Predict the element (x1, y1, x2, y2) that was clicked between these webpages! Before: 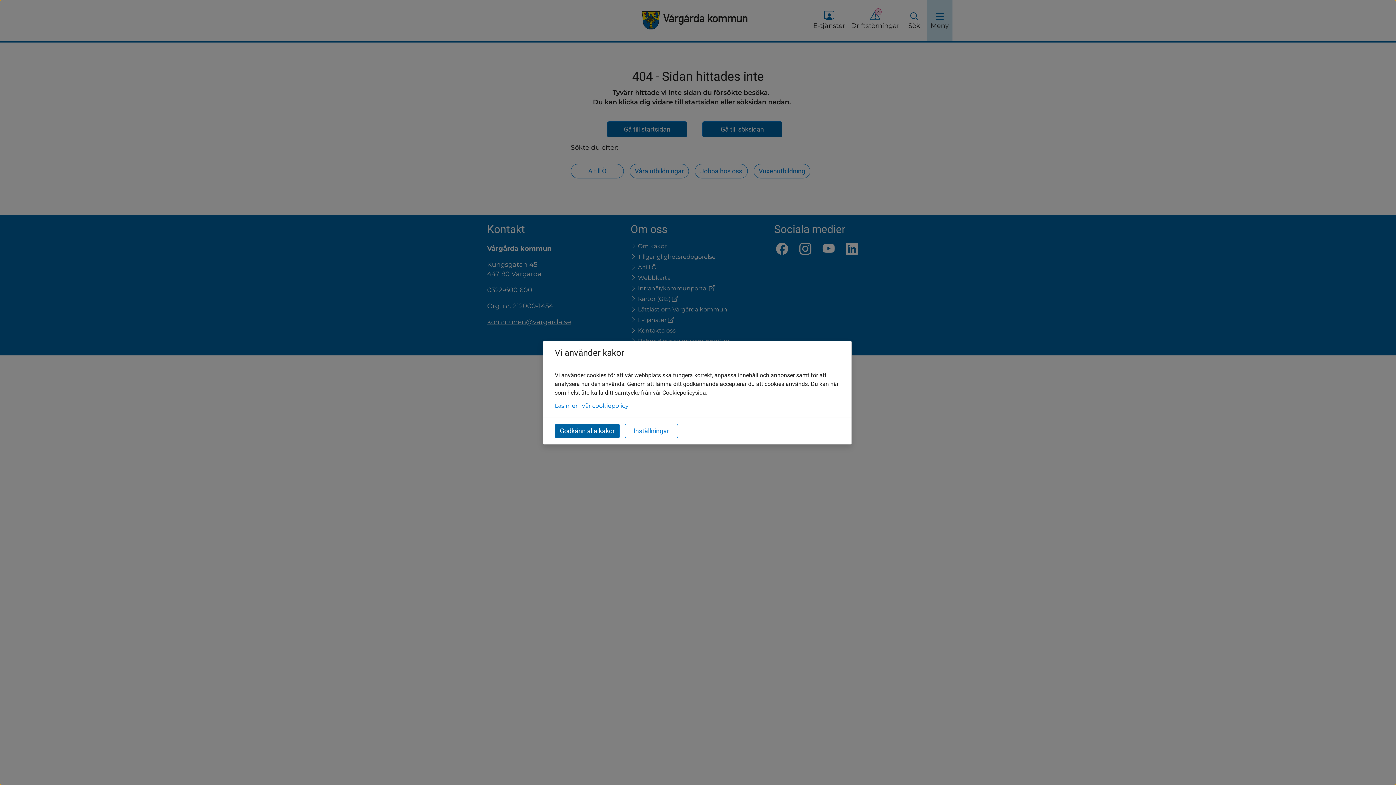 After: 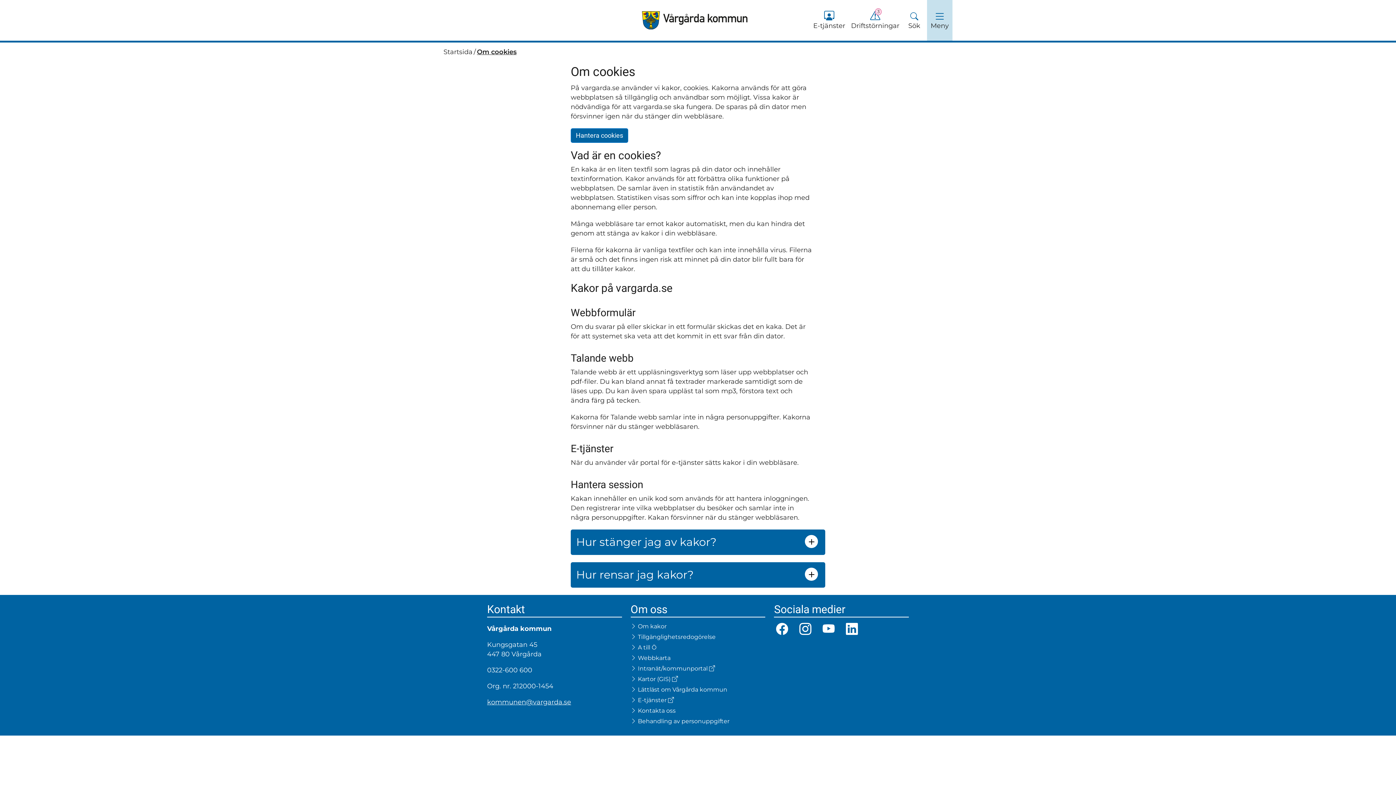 Action: bbox: (554, 402, 628, 409) label: Läs mer i vår cookiepolicy